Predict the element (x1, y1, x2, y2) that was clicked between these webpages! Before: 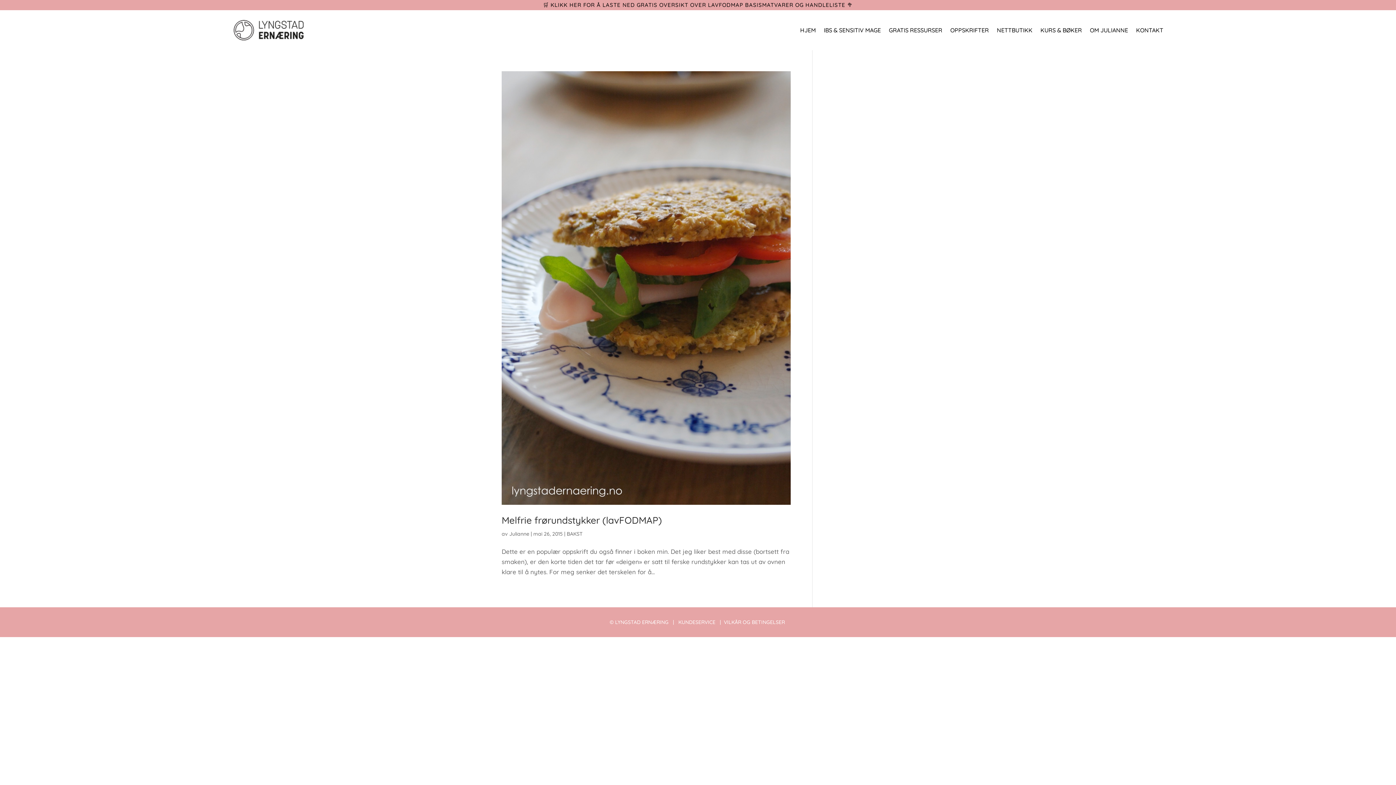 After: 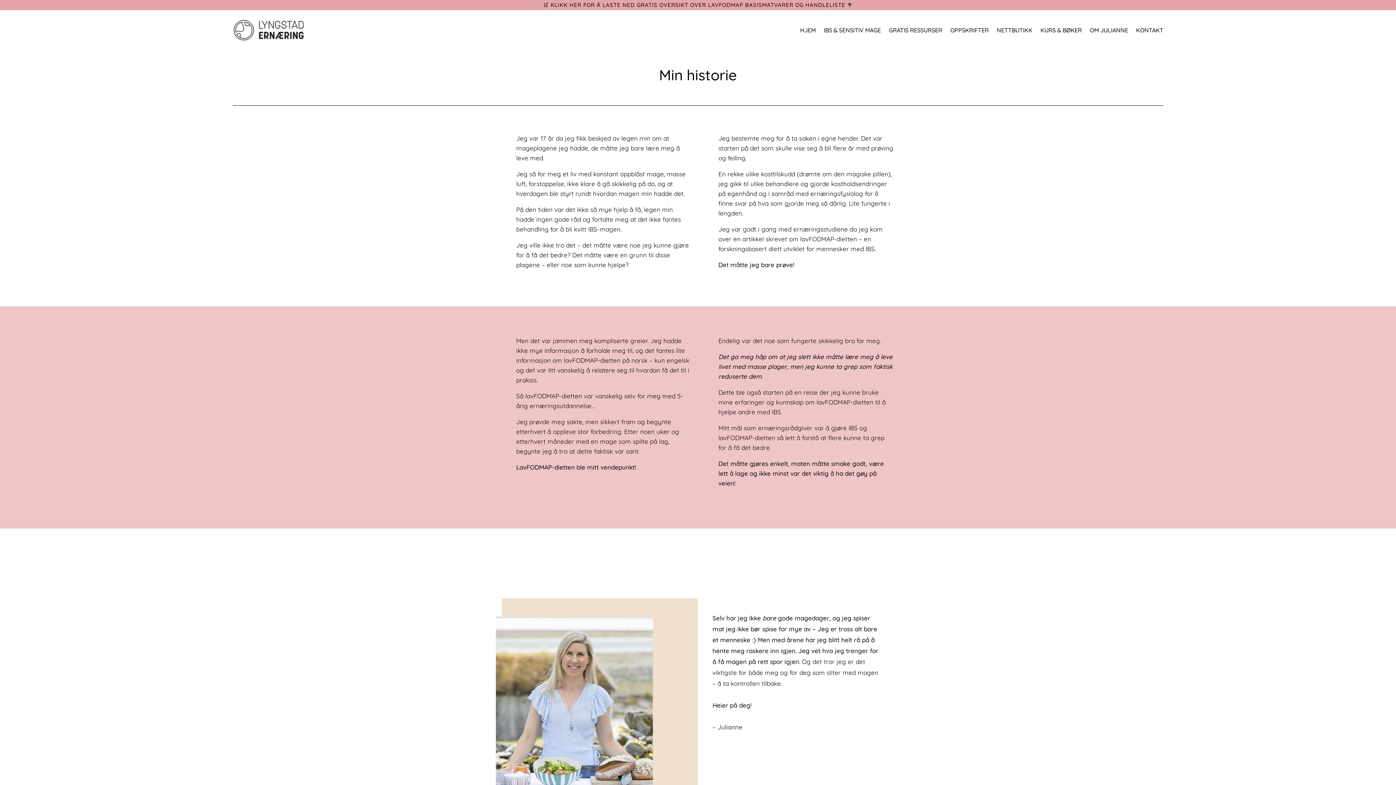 Action: bbox: (1090, 15, 1128, 44) label: OM JULIANNE